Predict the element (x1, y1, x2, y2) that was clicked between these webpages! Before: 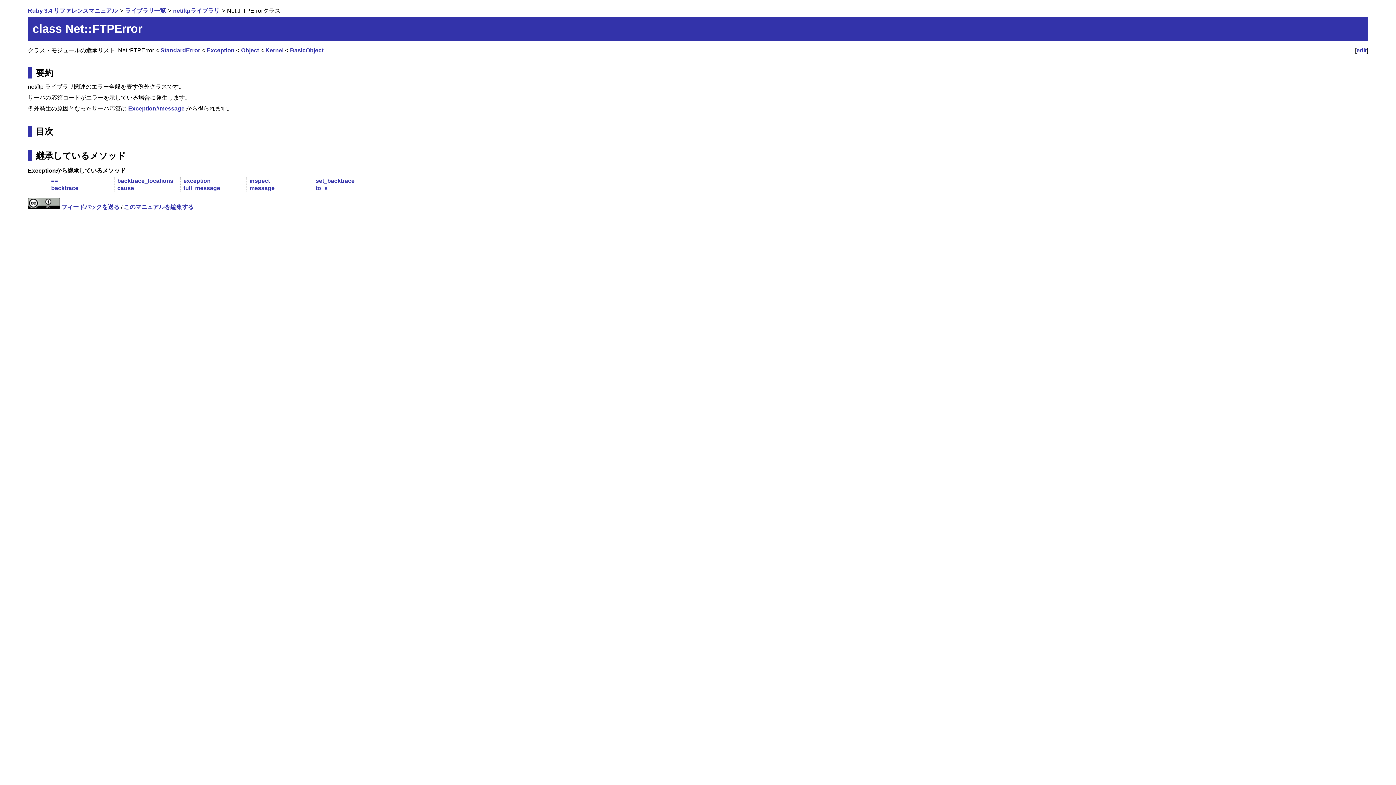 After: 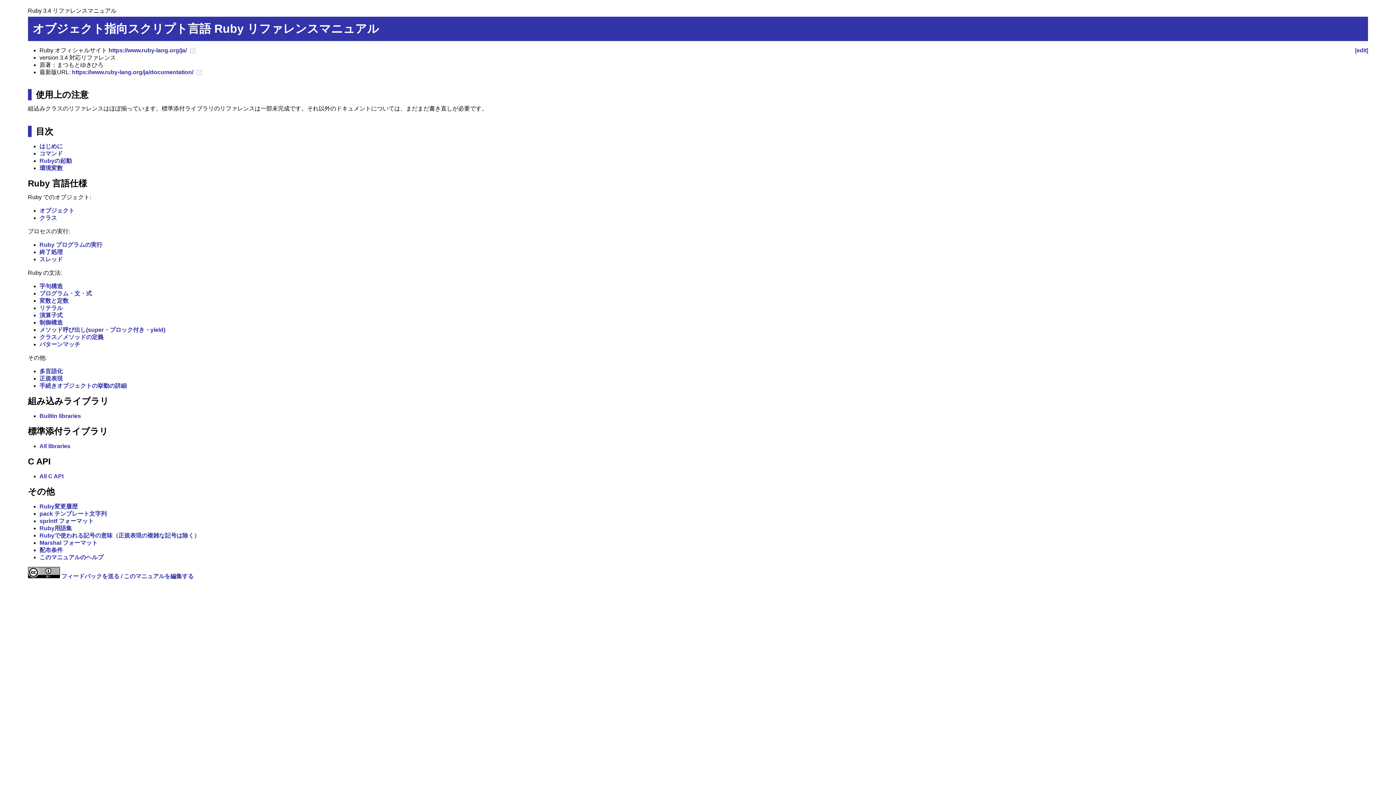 Action: bbox: (27, 7, 117, 13) label: Ruby 3.4 リファレンスマニュアル